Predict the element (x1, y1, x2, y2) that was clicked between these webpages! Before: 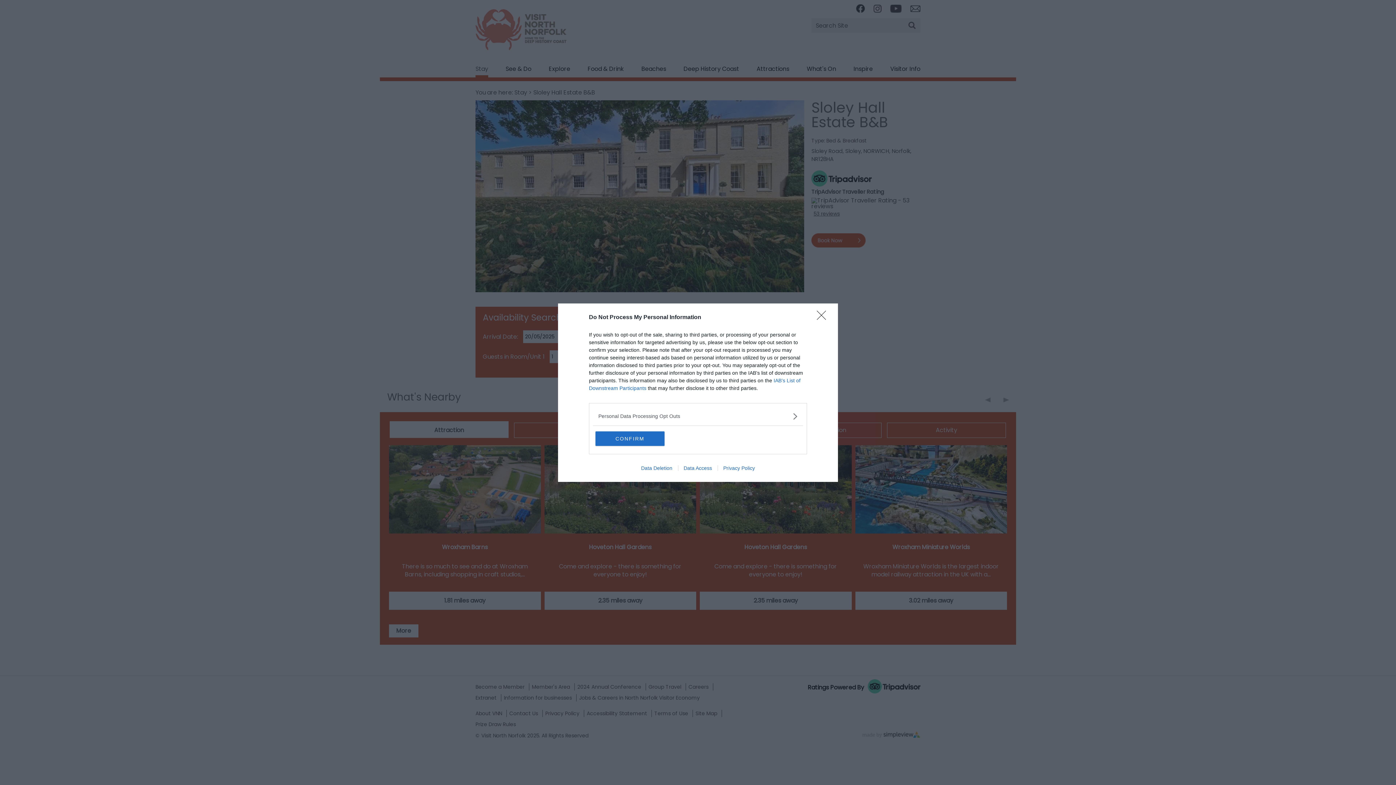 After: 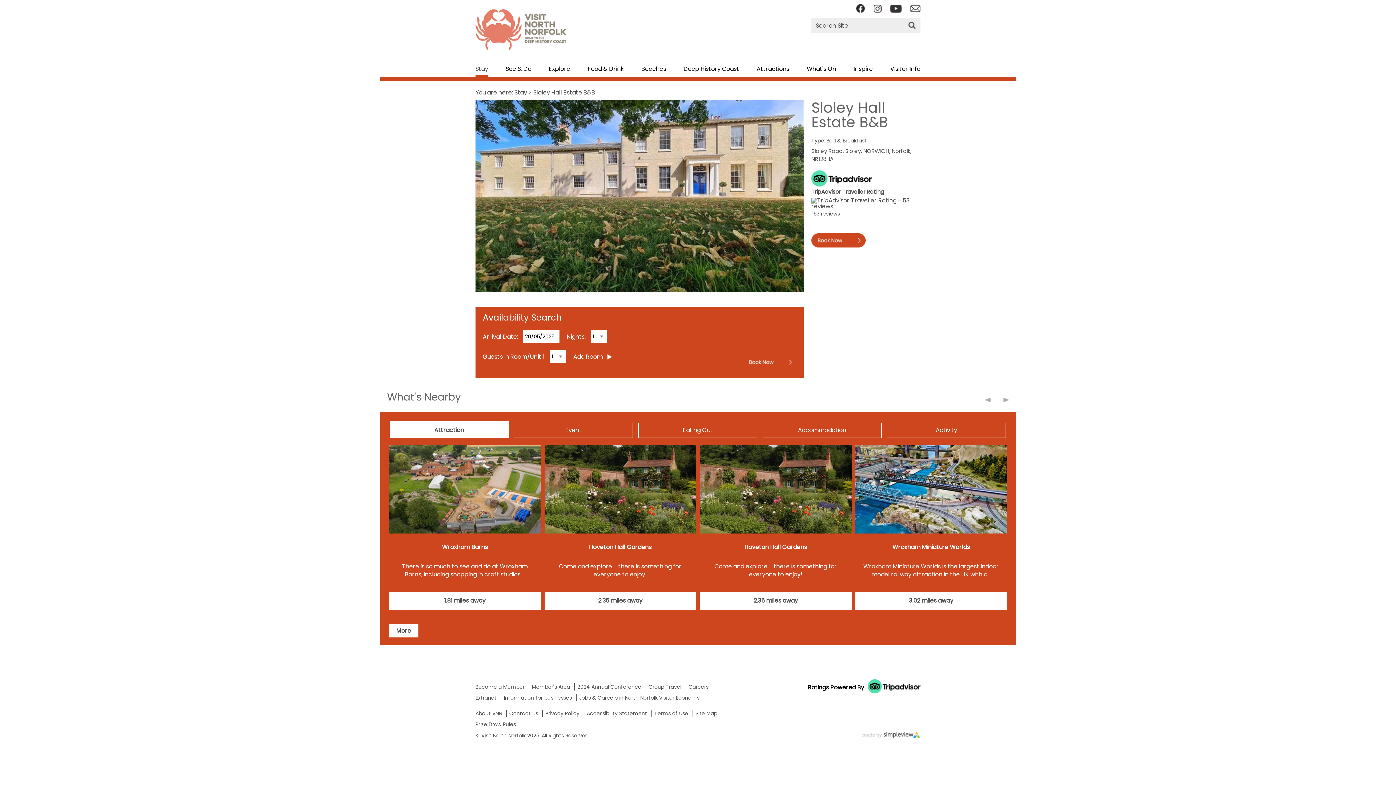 Action: label: Close bbox: (817, 310, 830, 324)